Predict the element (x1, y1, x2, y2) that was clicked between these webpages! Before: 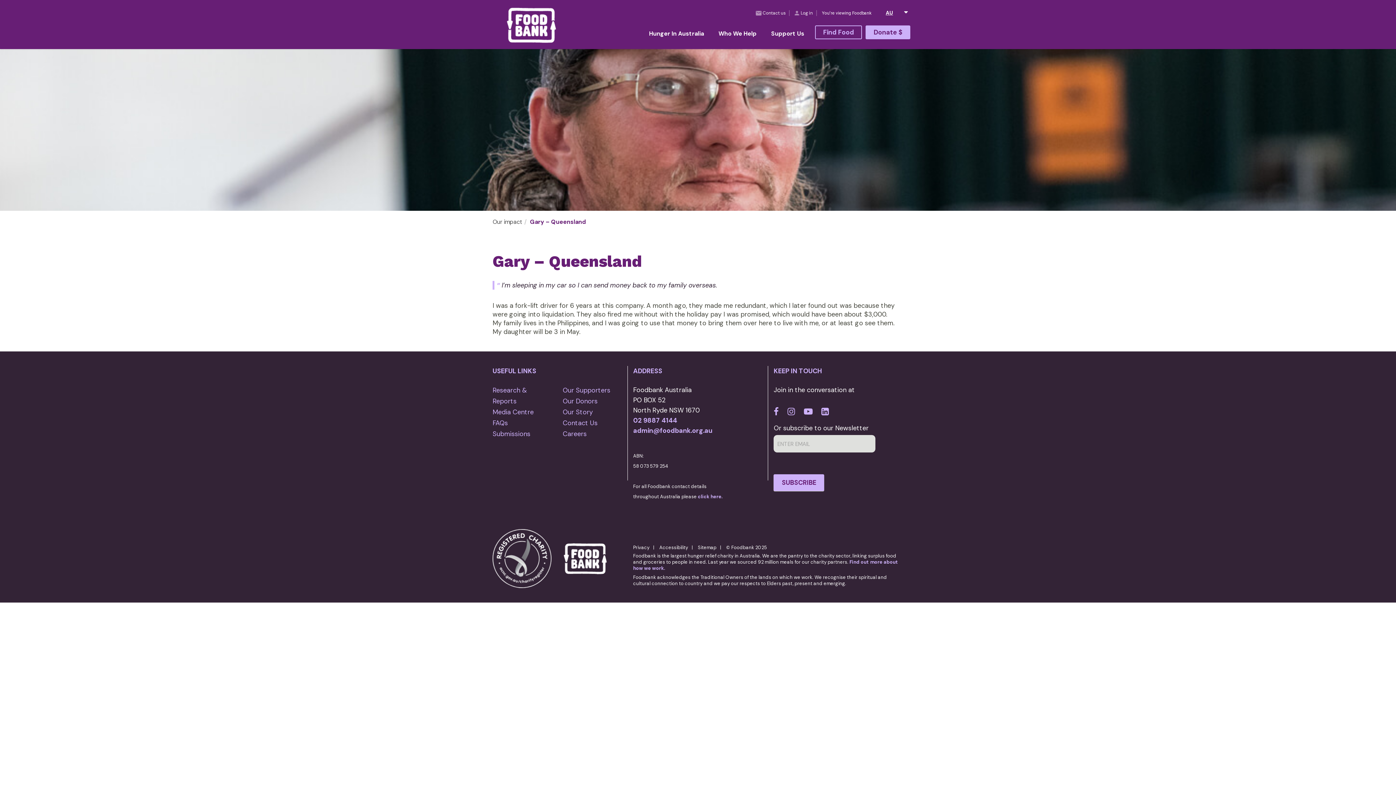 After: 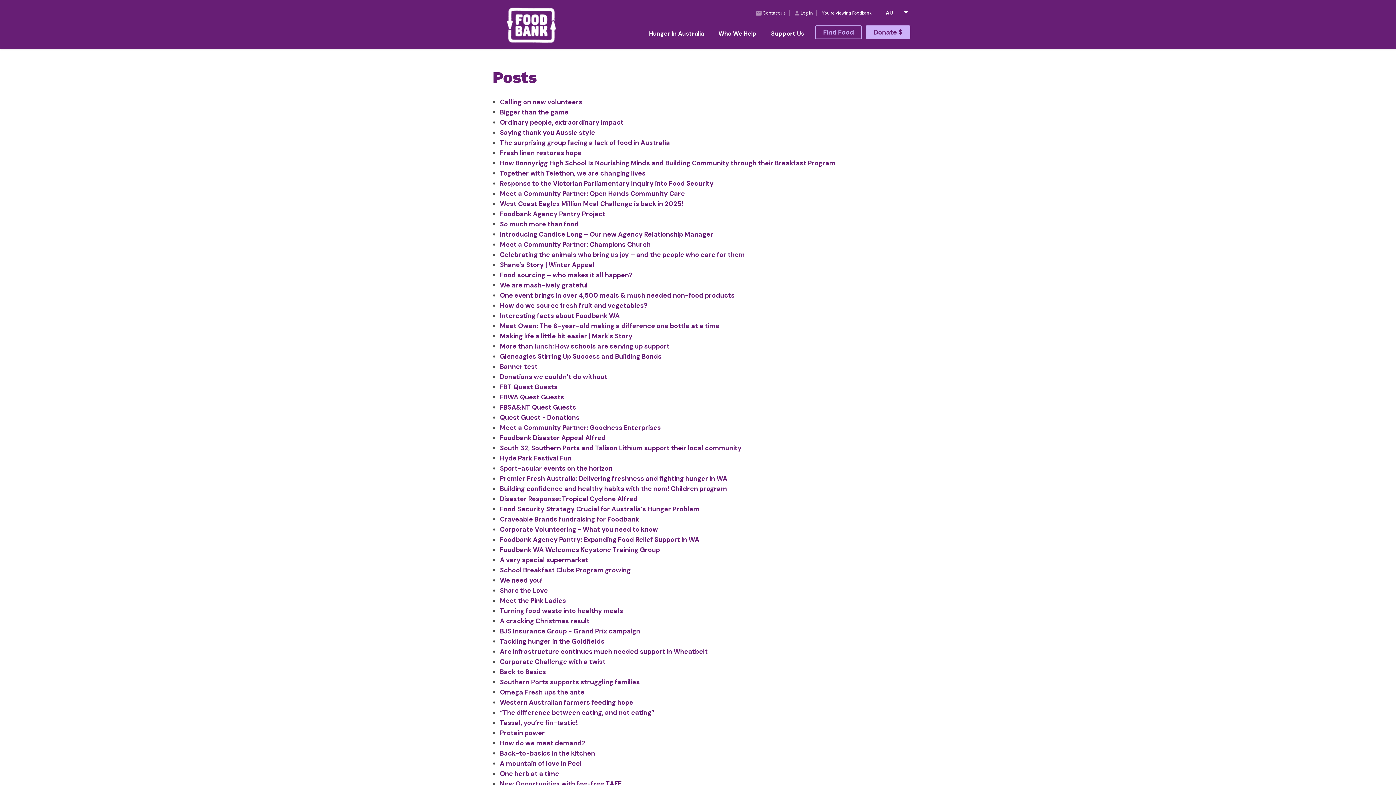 Action: bbox: (698, 544, 716, 550) label: Sitemap